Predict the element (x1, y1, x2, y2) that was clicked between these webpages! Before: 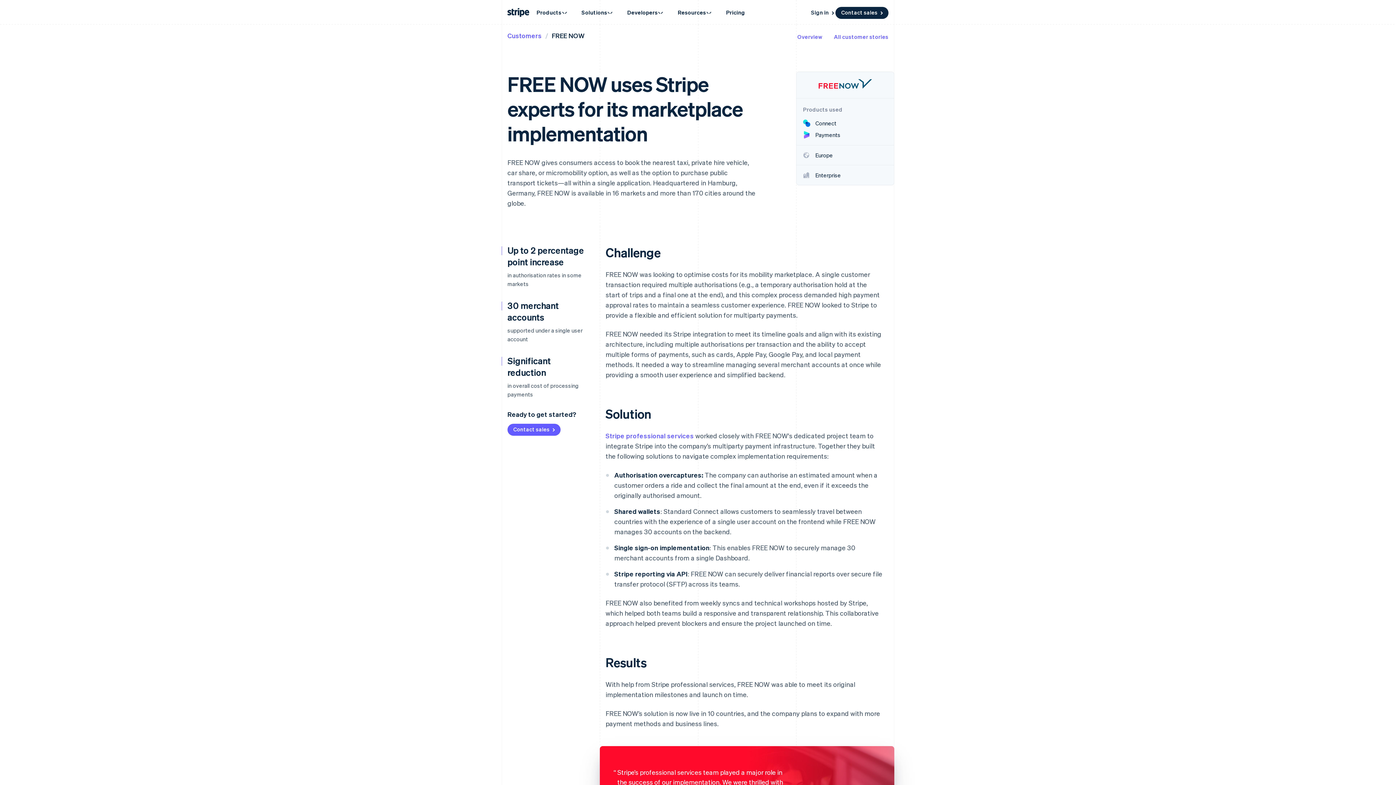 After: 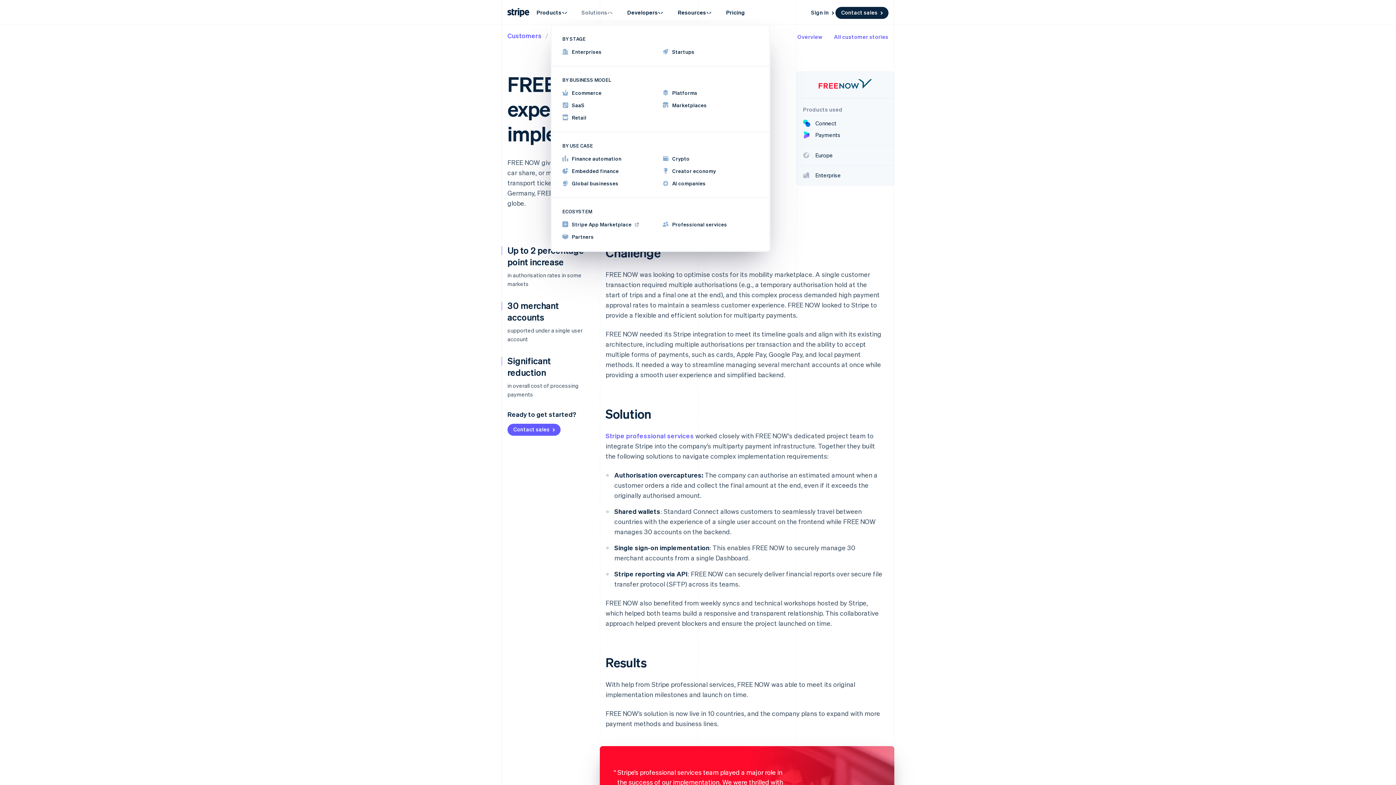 Action: bbox: (574, 4, 620, 20) label: Solutions